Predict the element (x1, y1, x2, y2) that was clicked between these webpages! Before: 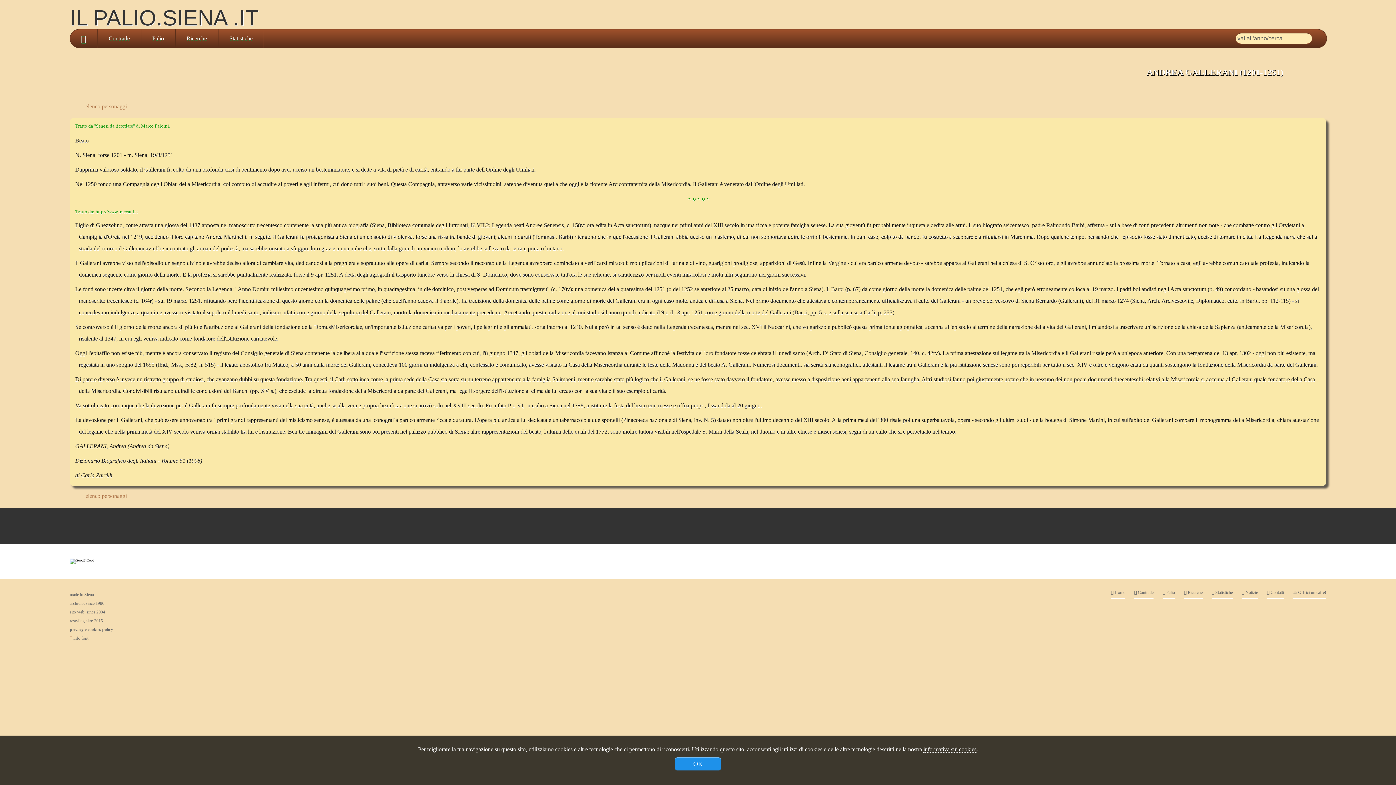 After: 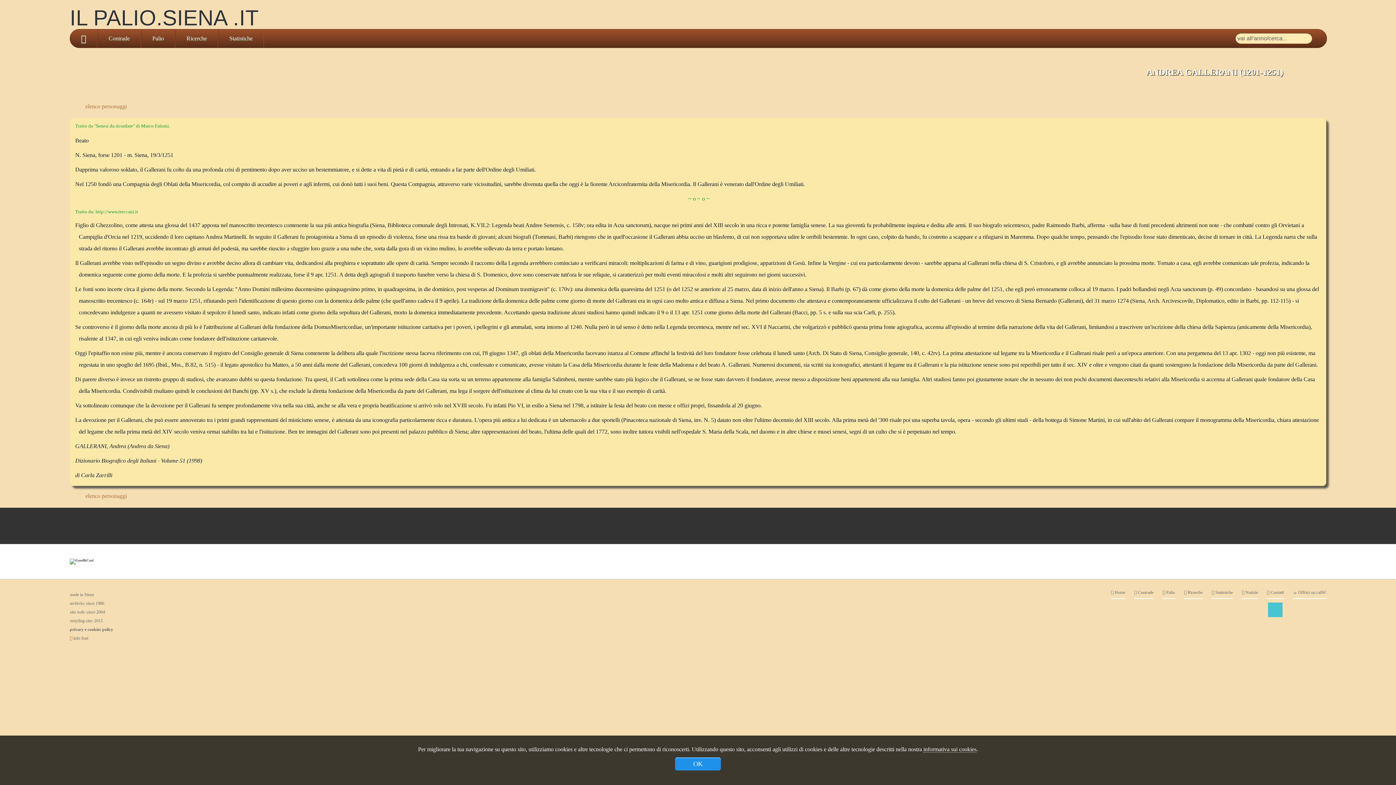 Action: bbox: (1268, 602, 1282, 617) label: twitter